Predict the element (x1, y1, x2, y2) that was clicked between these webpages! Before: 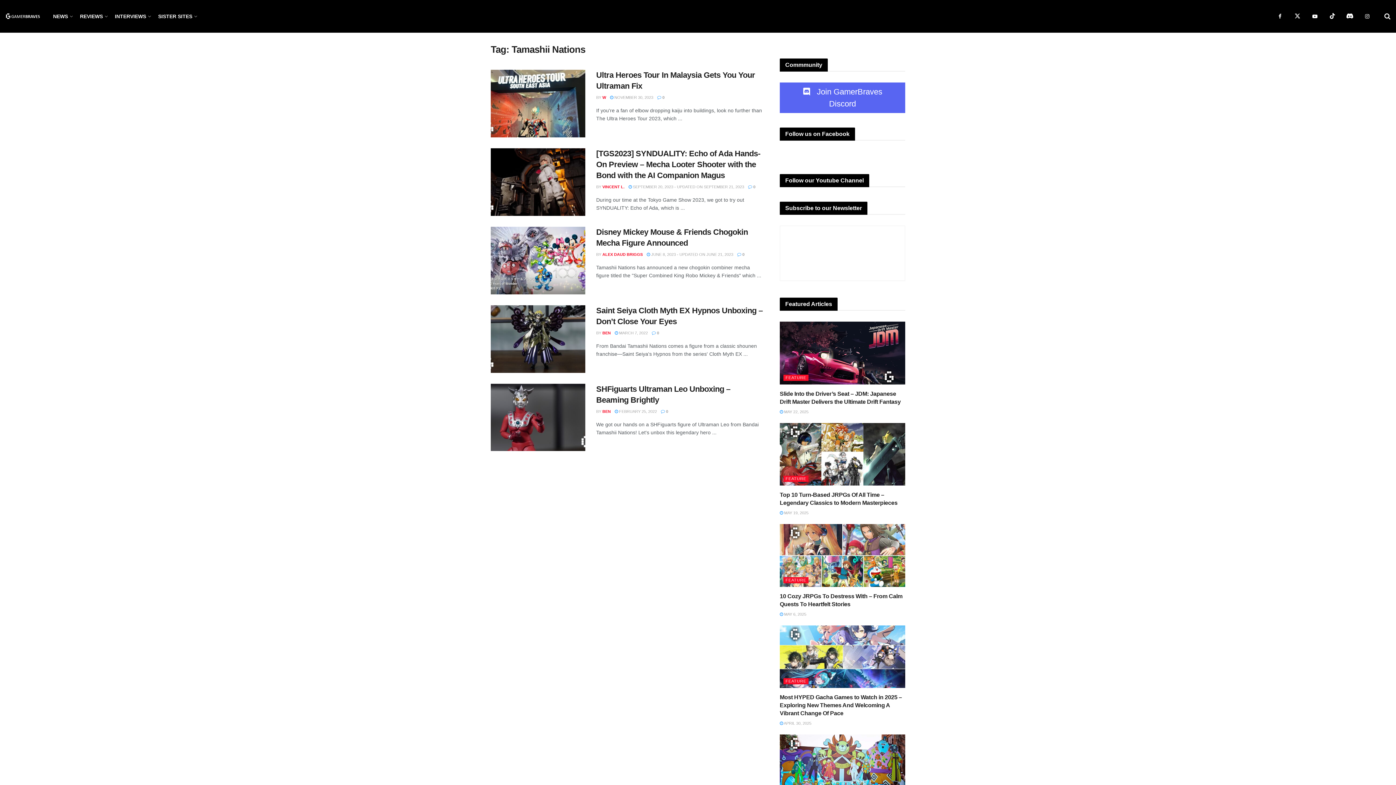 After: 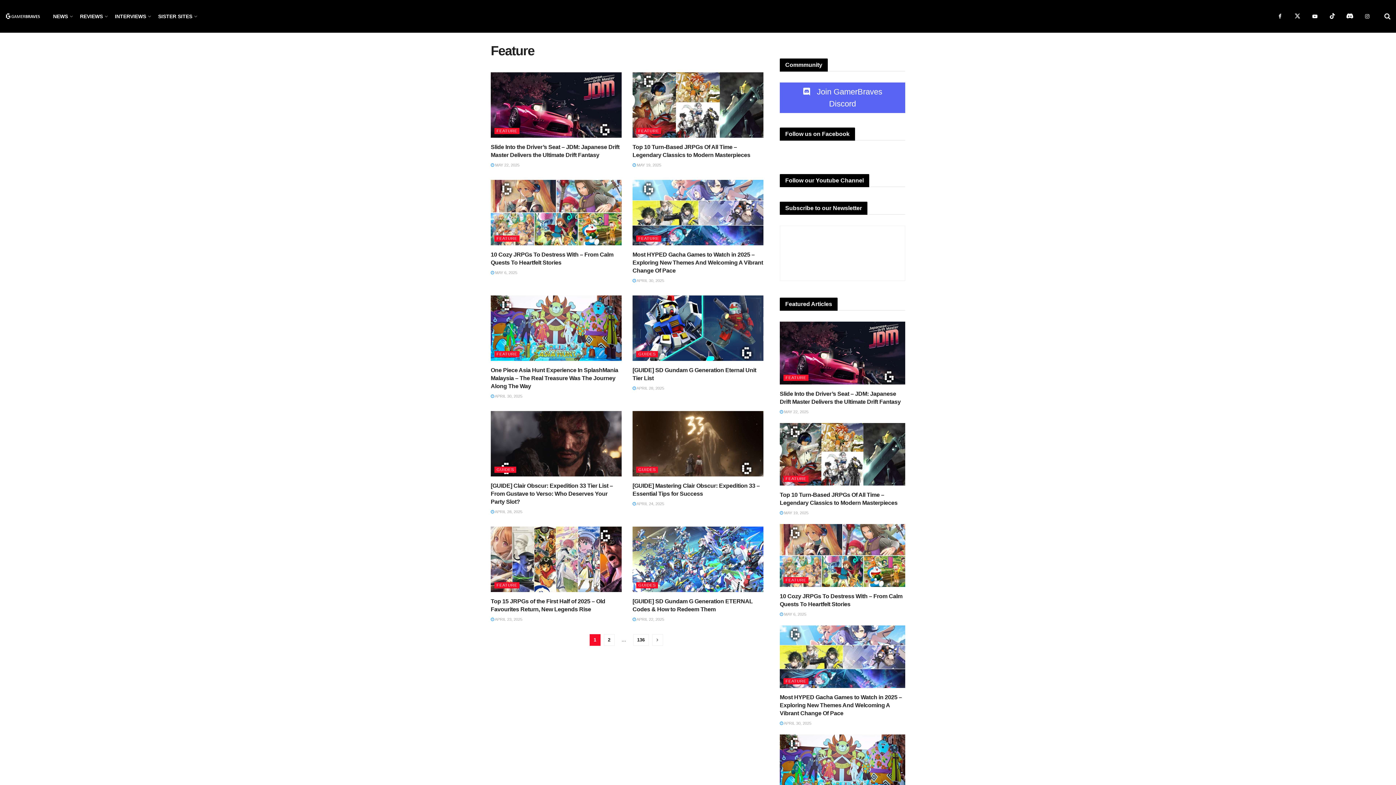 Action: bbox: (783, 374, 808, 380) label: FEATURE